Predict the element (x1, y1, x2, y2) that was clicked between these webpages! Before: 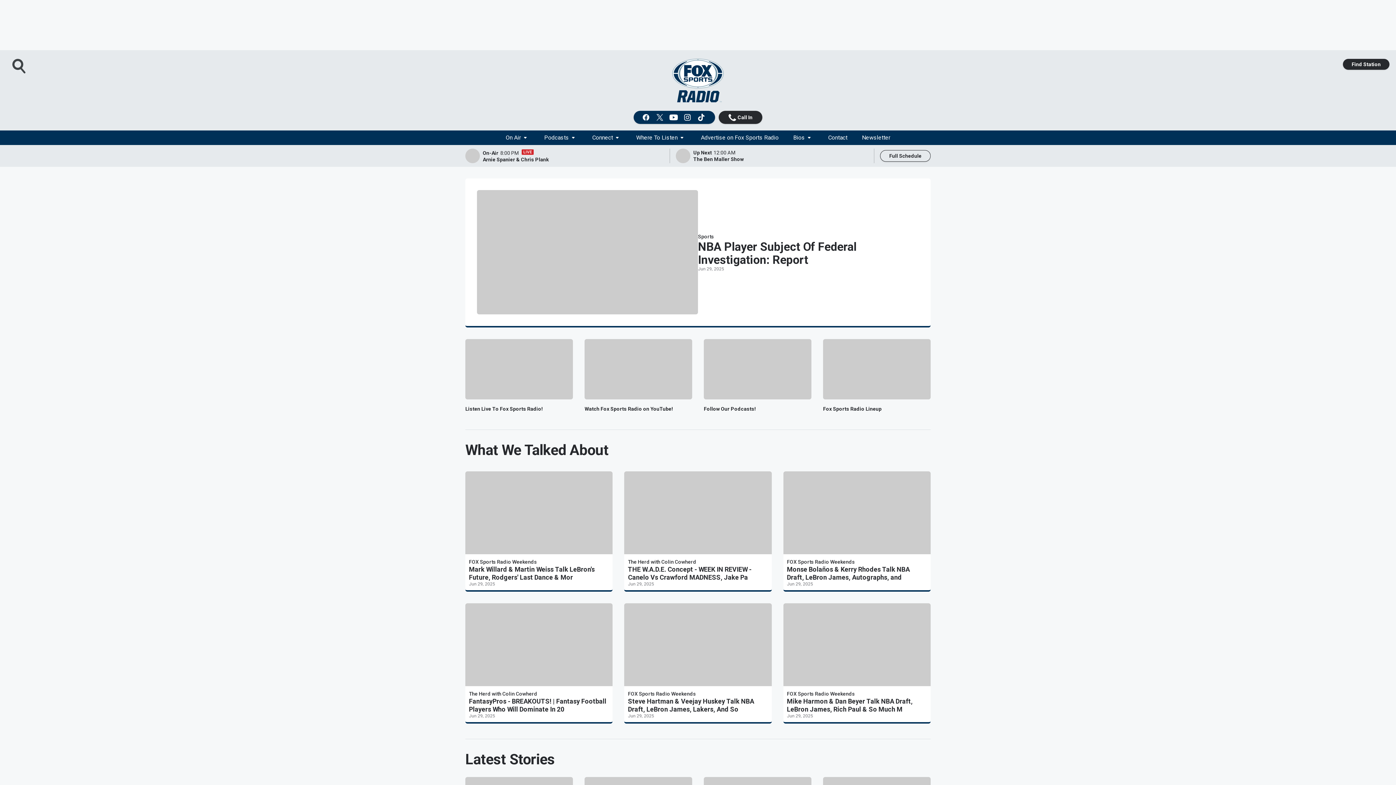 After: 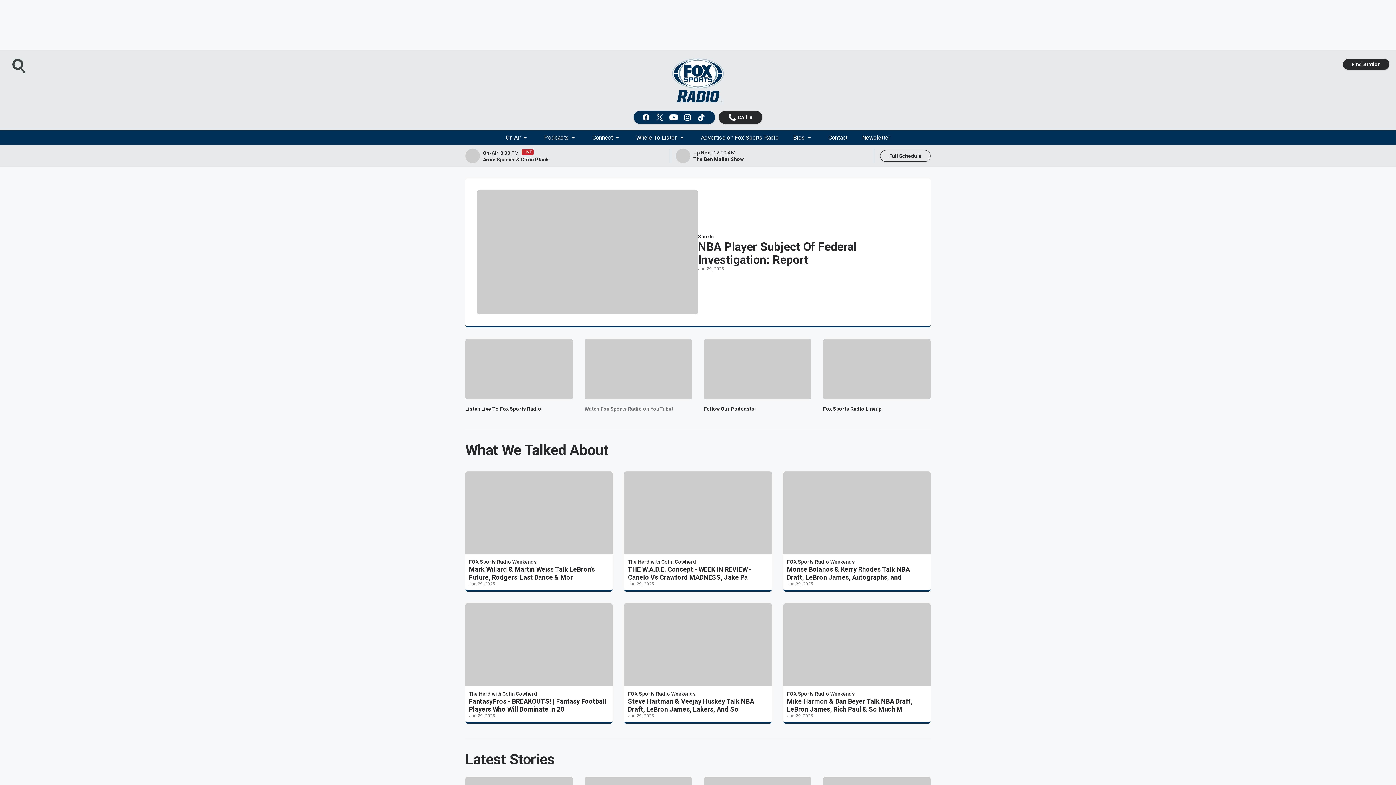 Action: bbox: (584, 405, 692, 412) label: Watch Fox Sports Radio on YouTube!